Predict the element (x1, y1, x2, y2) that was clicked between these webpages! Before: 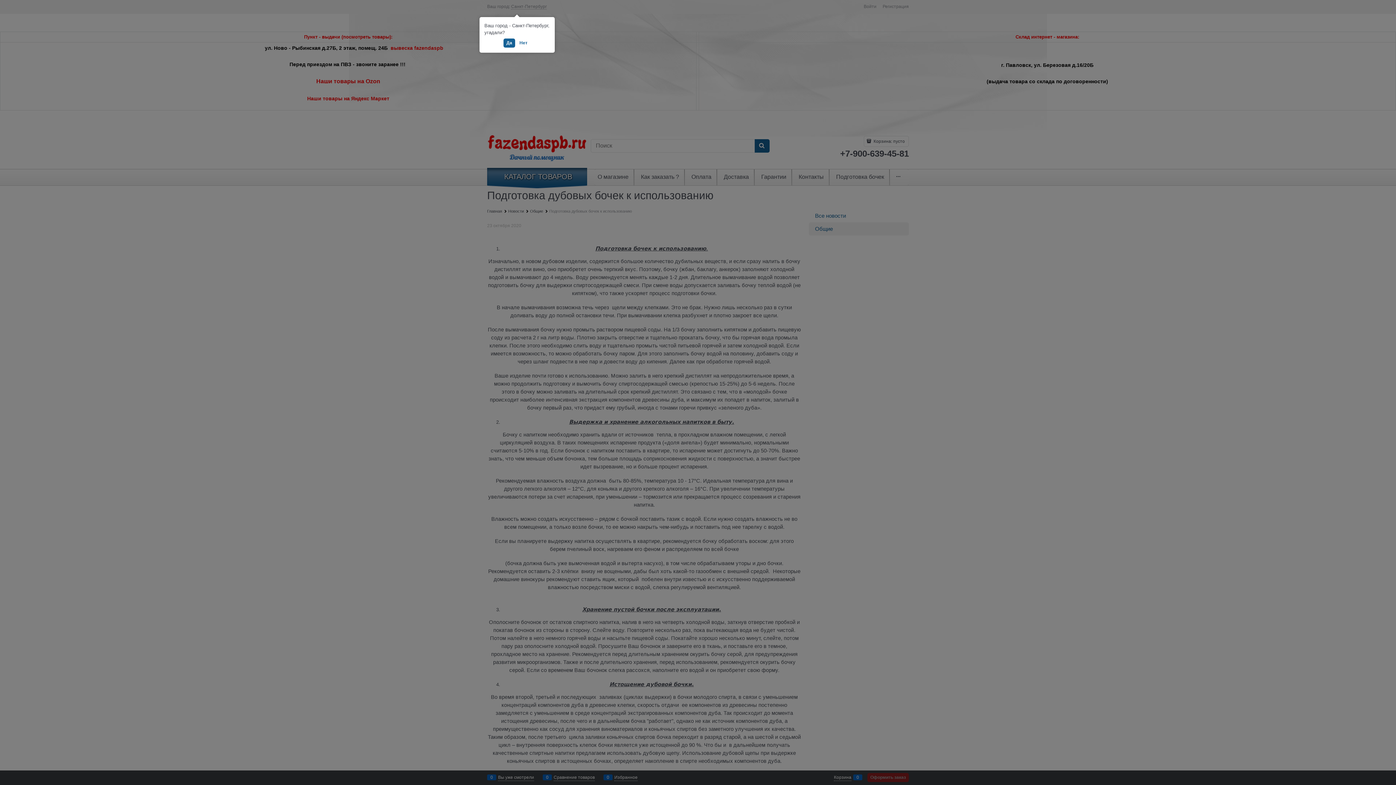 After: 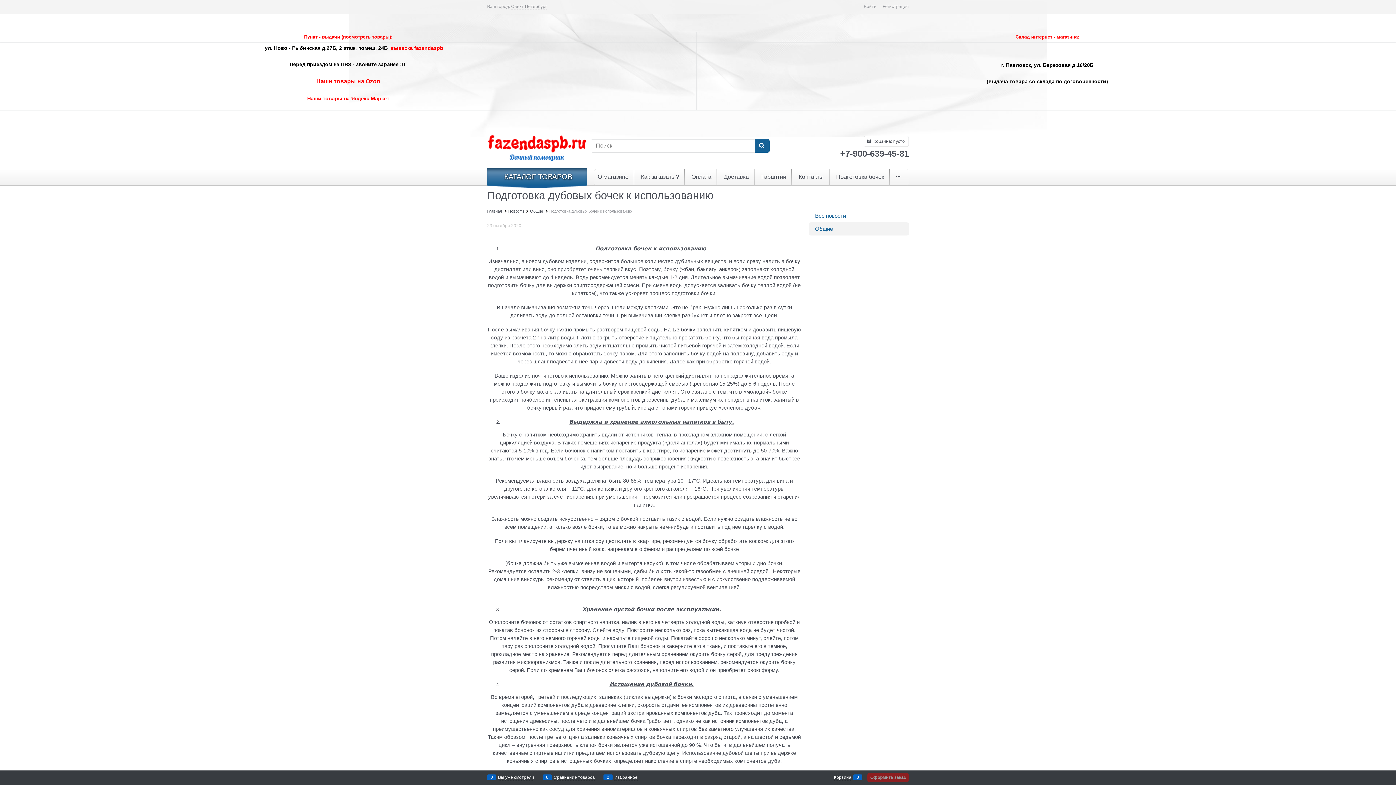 Action: label: Да bbox: (503, 38, 515, 47)